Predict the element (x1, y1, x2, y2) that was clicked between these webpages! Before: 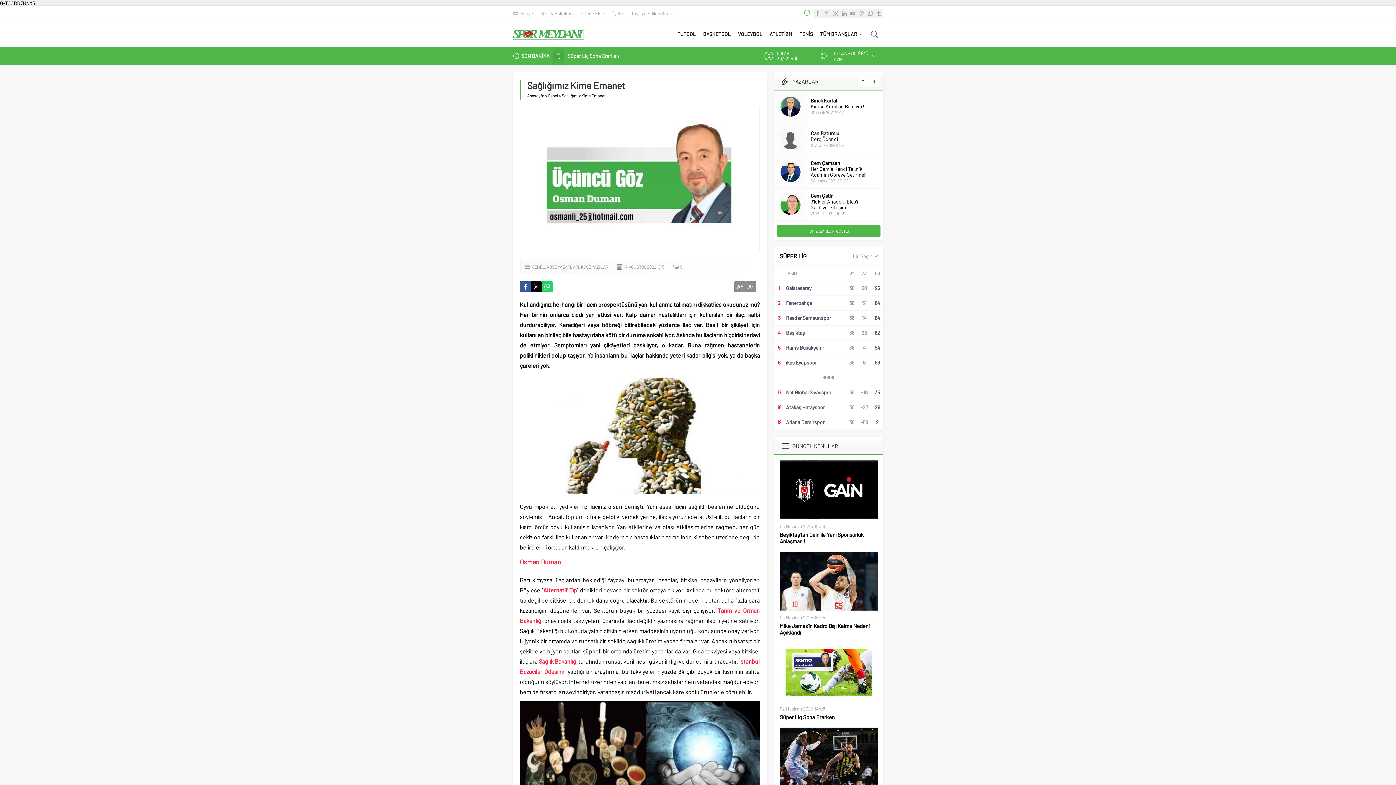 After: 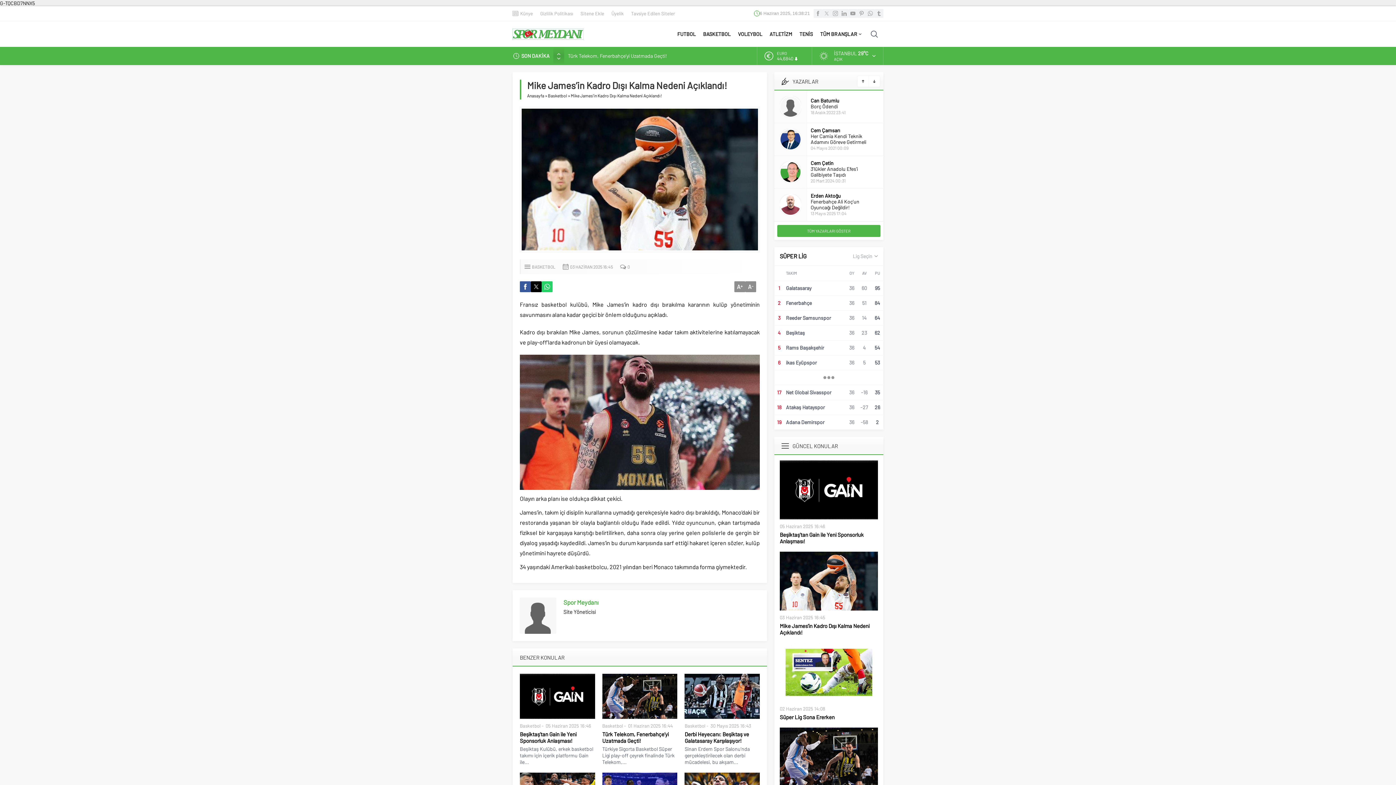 Action: bbox: (780, 552, 878, 610)